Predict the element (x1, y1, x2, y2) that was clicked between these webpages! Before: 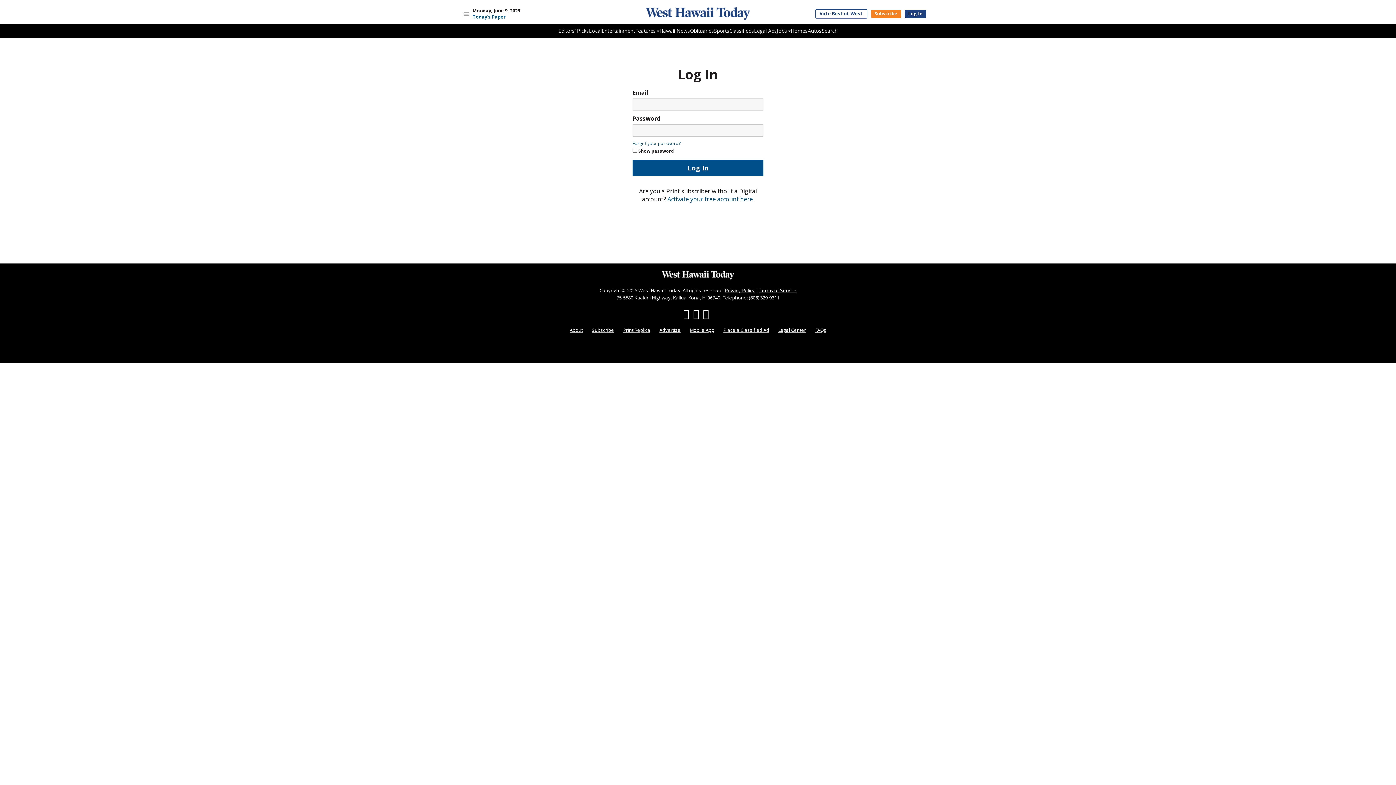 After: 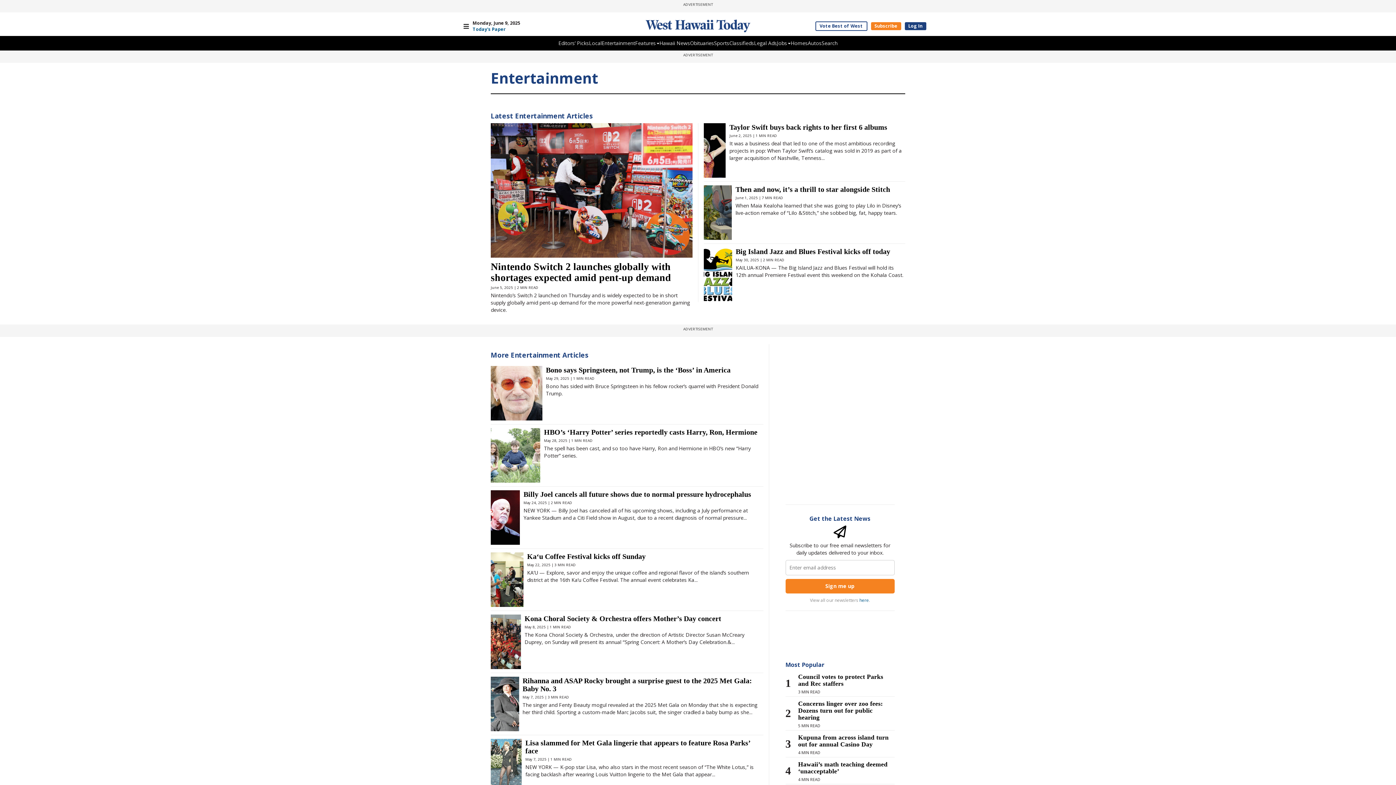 Action: bbox: (601, 27, 635, 34) label: Entertainment